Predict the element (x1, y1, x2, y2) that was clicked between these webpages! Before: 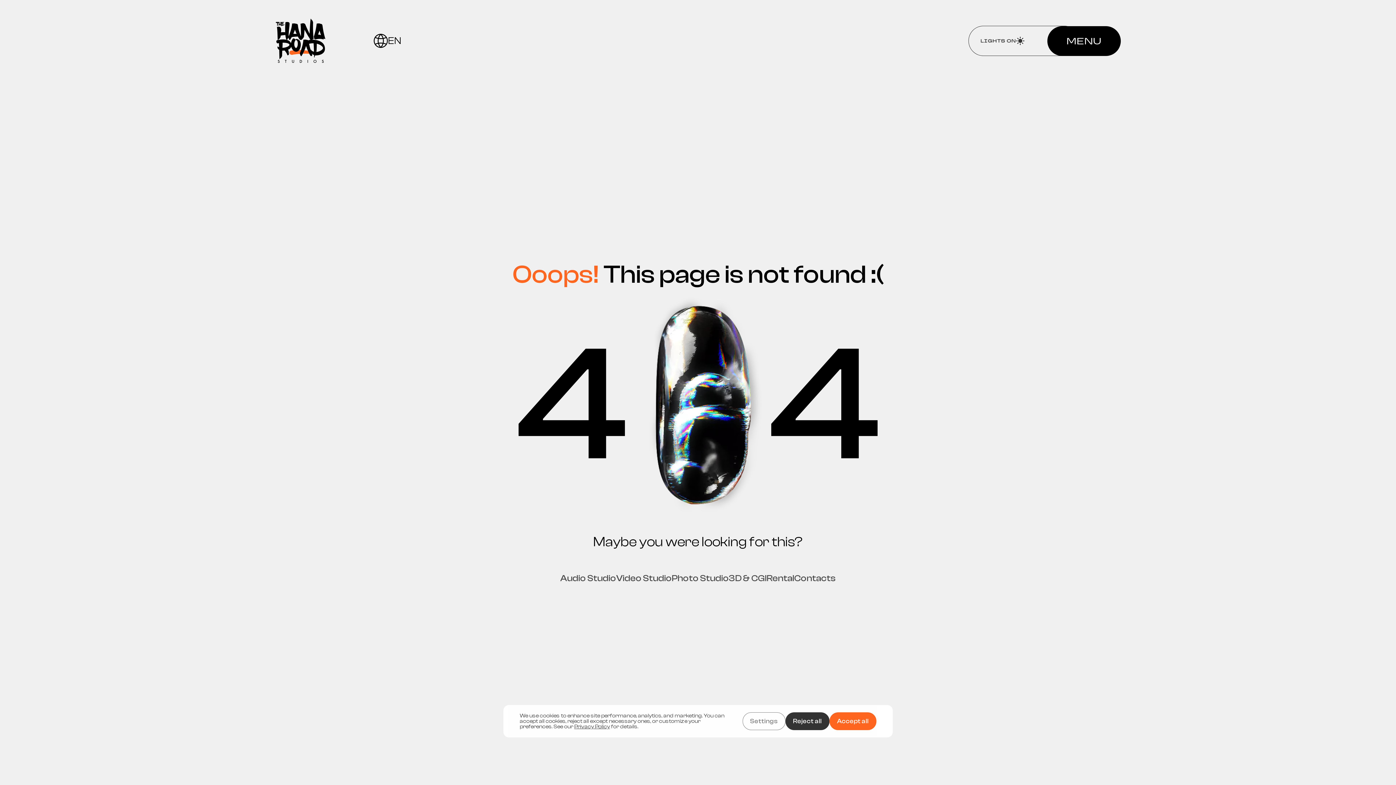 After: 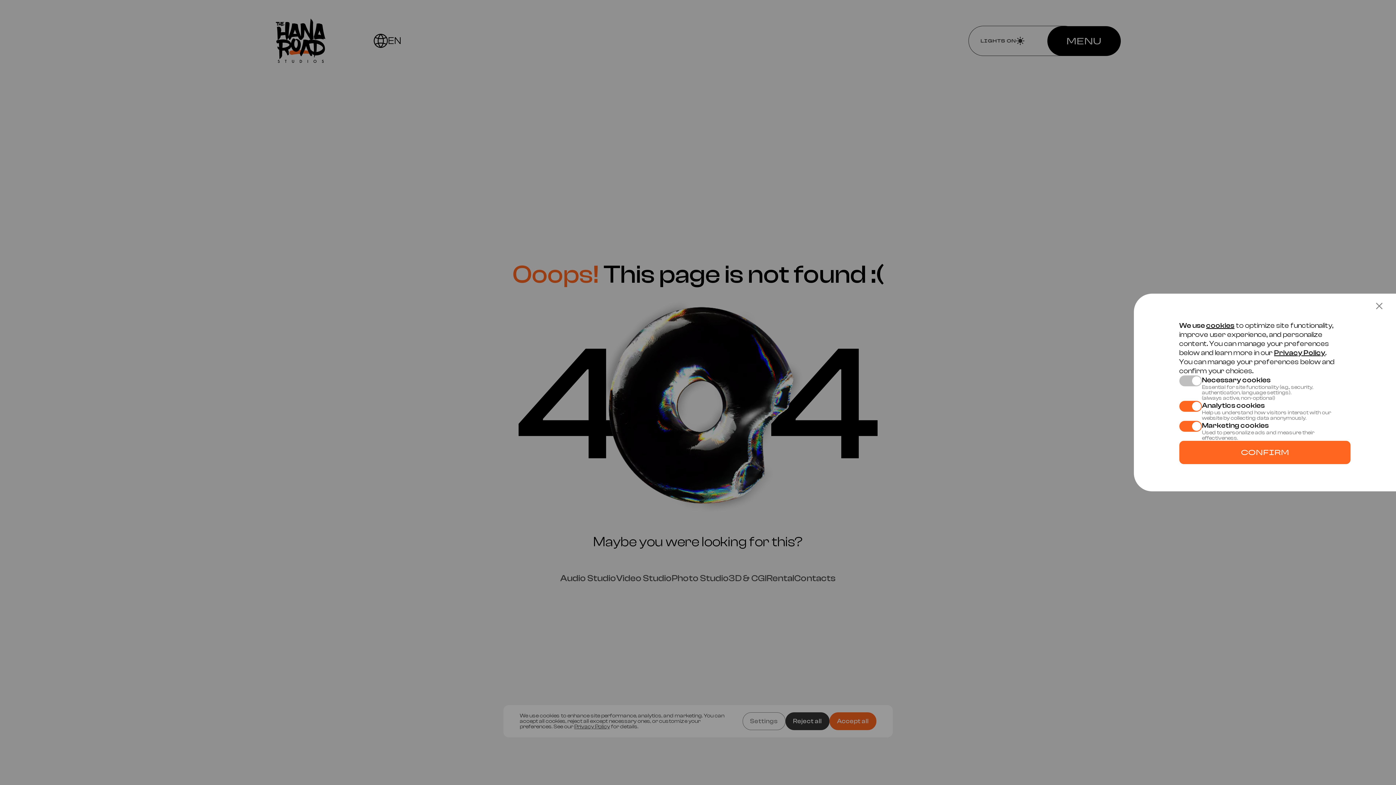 Action: bbox: (742, 712, 785, 730) label: Settings